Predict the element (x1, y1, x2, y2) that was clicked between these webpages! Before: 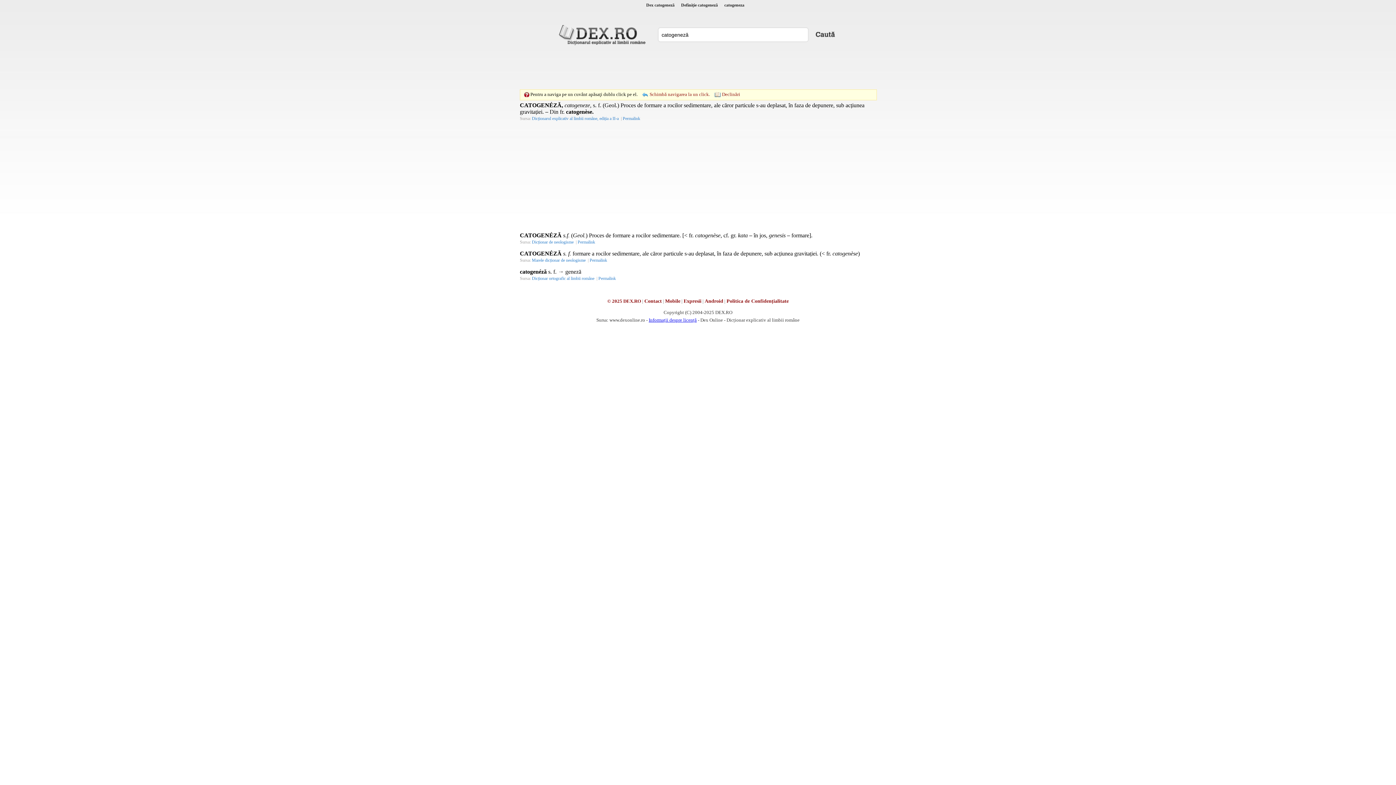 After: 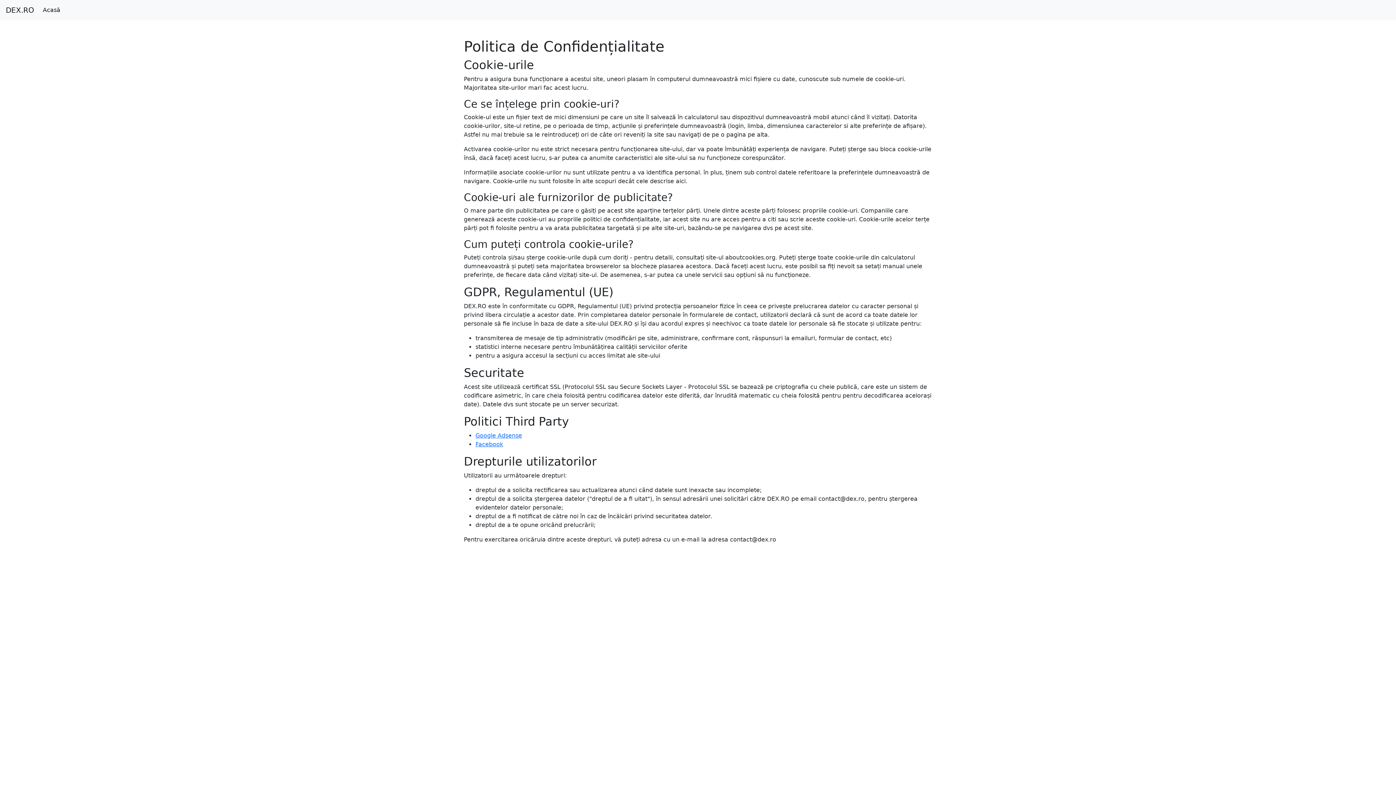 Action: label: Politica de Confidențialitate bbox: (726, 298, 788, 303)